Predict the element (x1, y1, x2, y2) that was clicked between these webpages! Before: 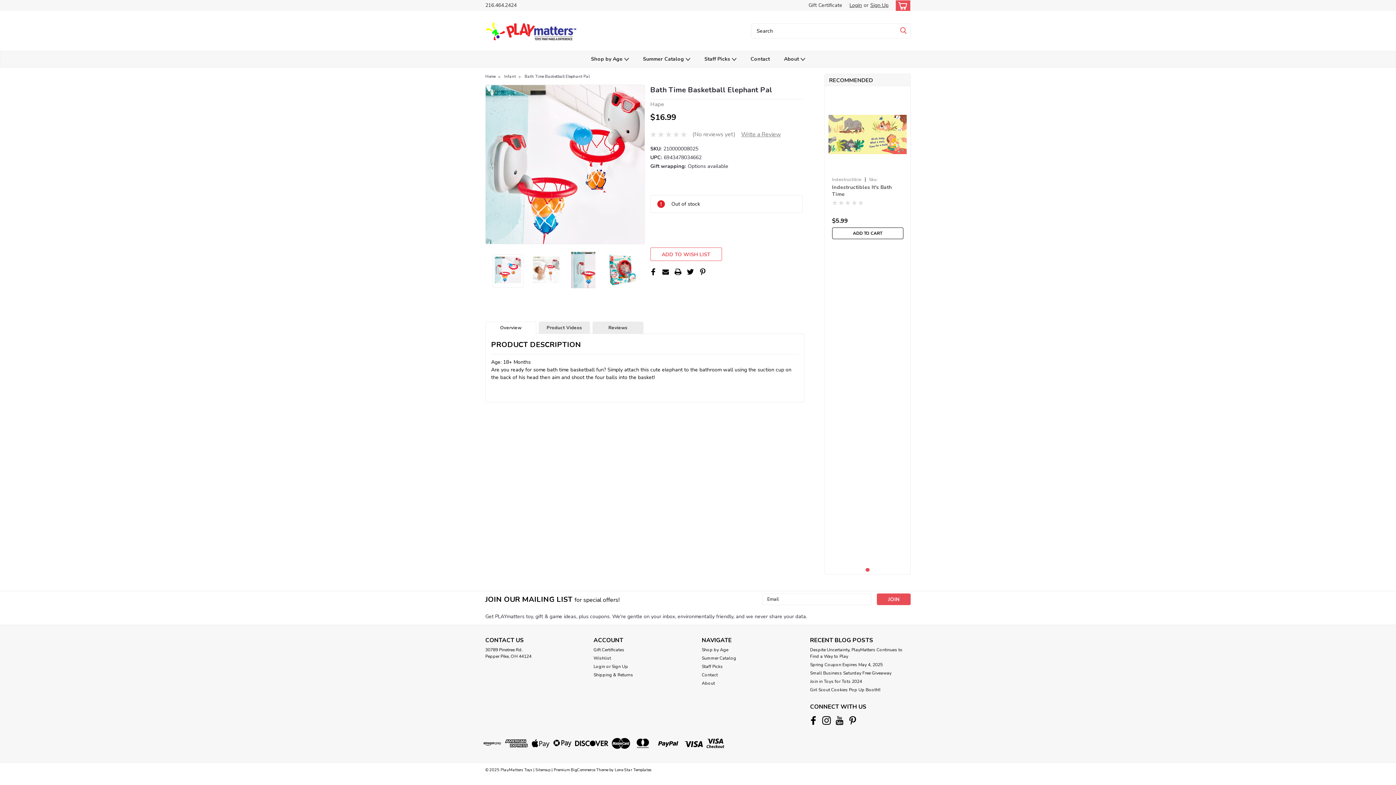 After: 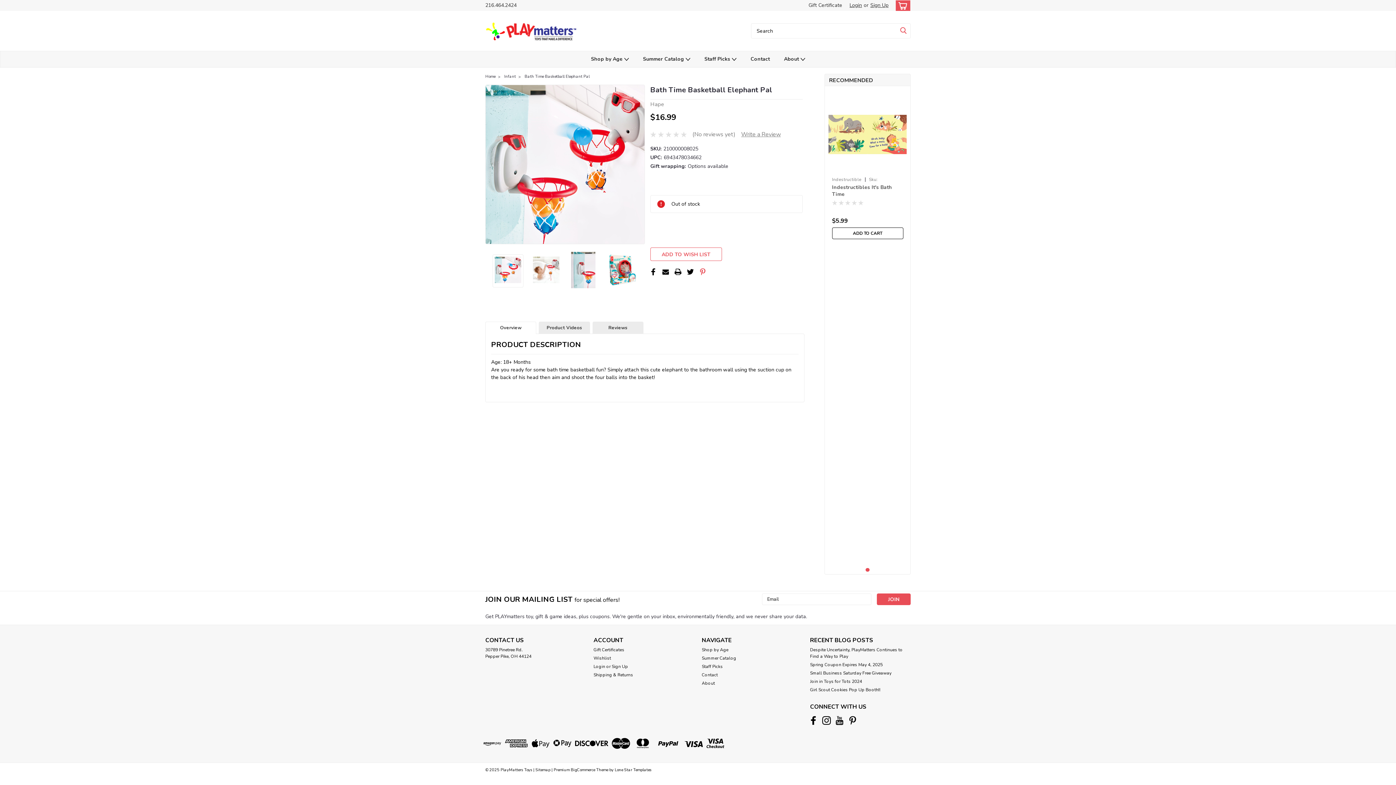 Action: bbox: (699, 268, 706, 275)